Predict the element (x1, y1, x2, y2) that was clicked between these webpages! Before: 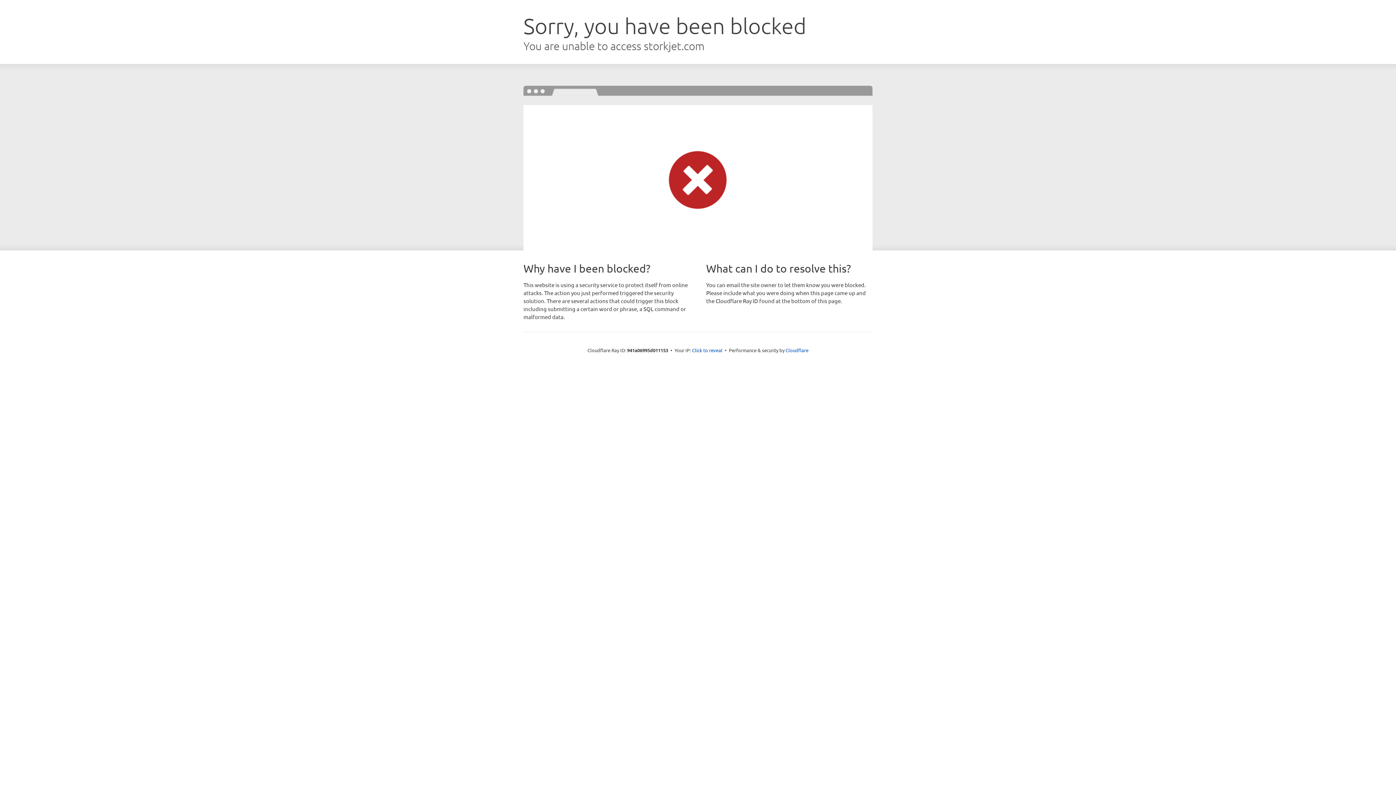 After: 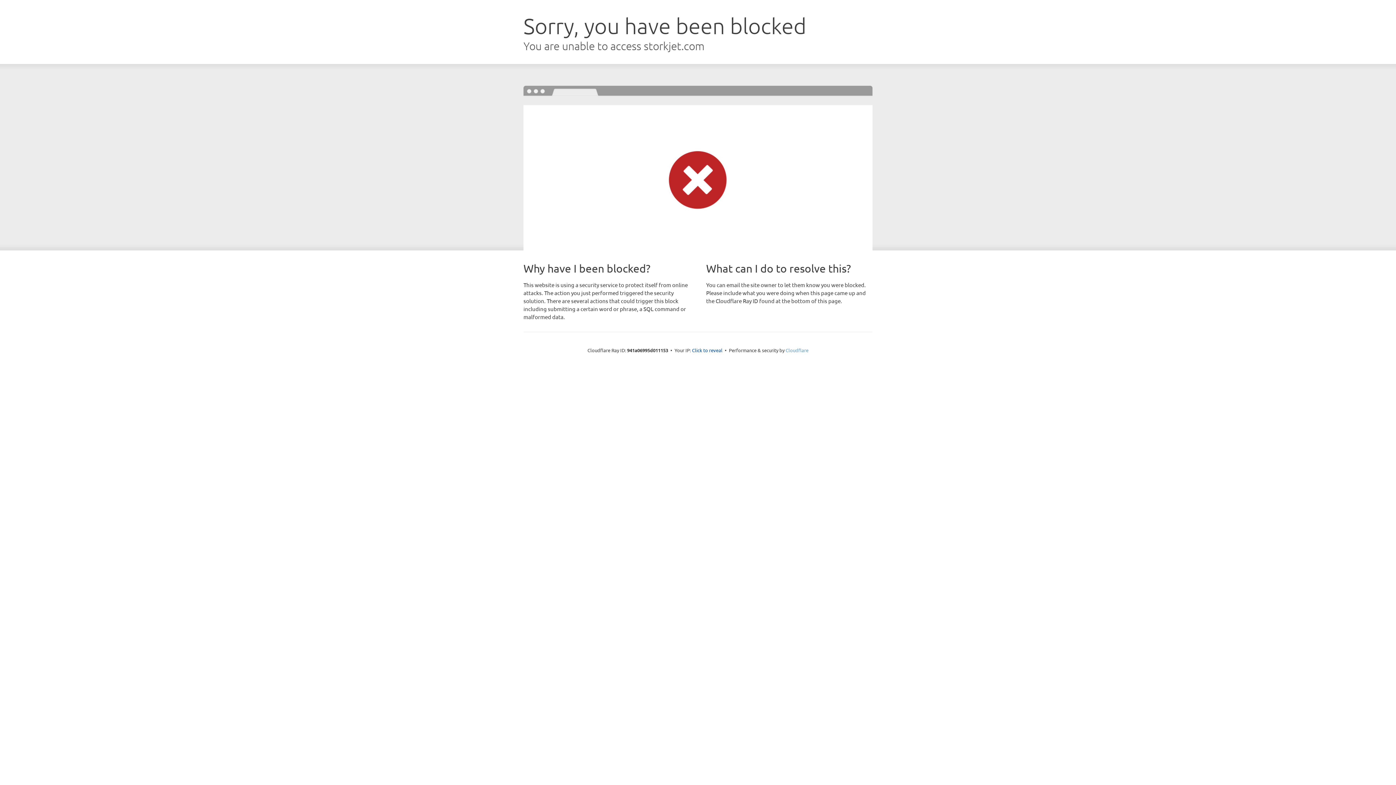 Action: label: Cloudflare bbox: (785, 347, 808, 353)